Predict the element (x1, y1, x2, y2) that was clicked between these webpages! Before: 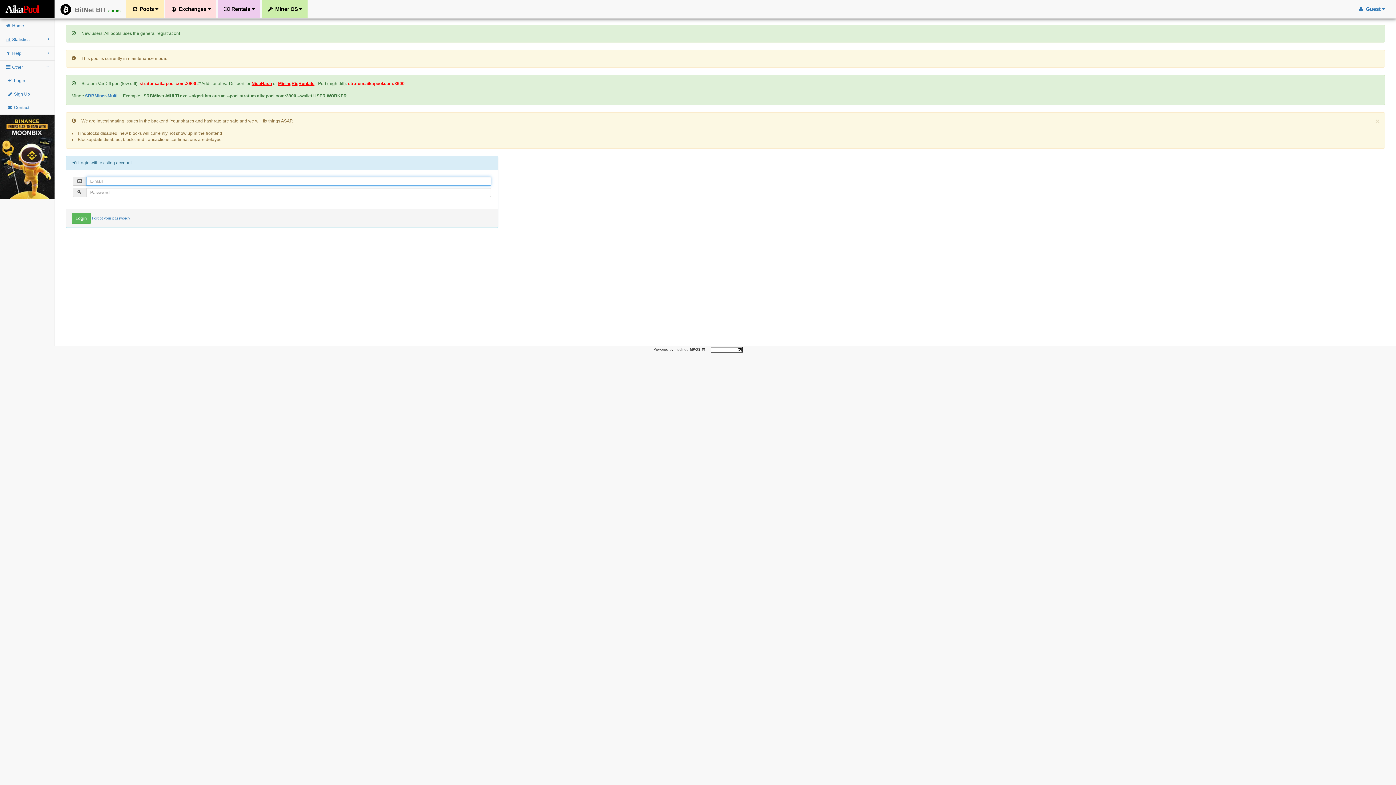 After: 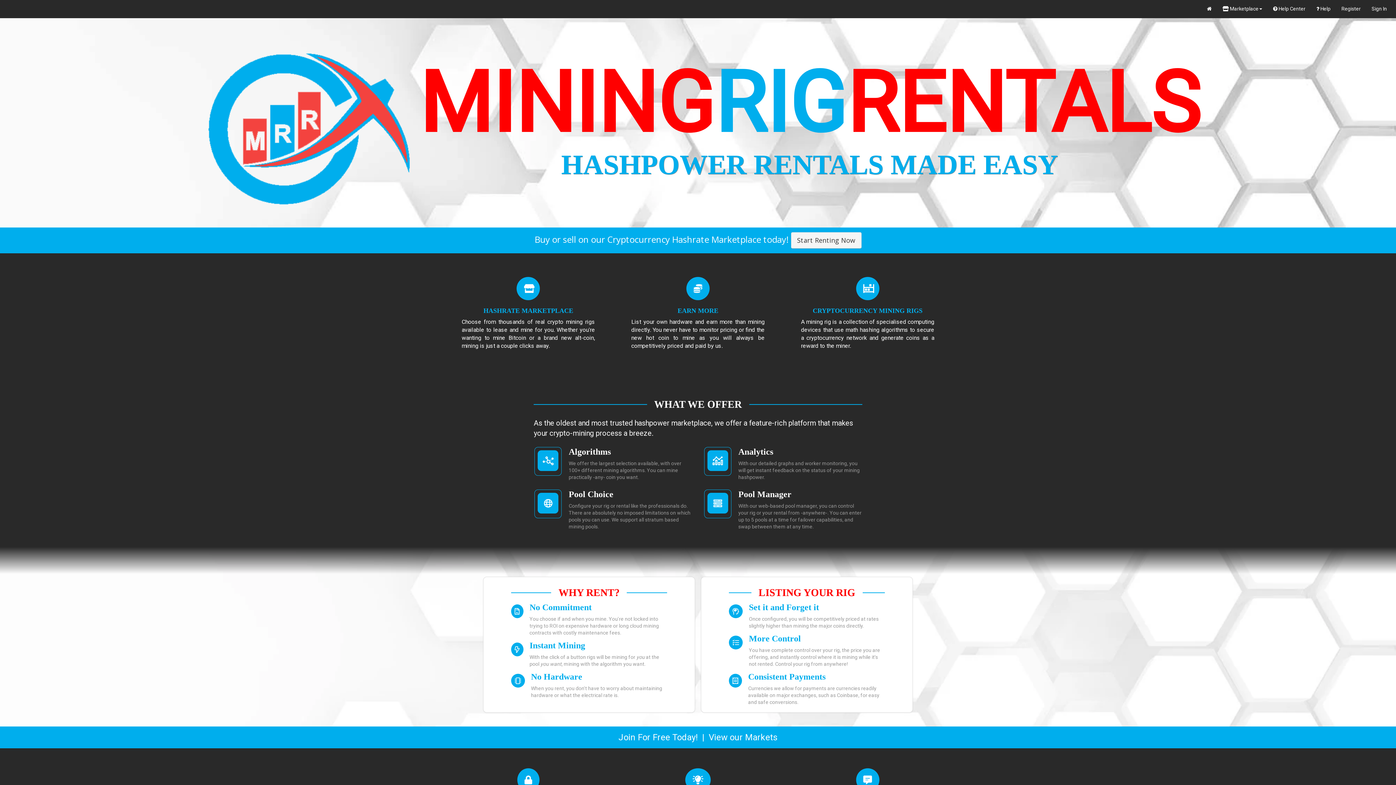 Action: label: MiningRigRentals bbox: (278, 81, 314, 86)